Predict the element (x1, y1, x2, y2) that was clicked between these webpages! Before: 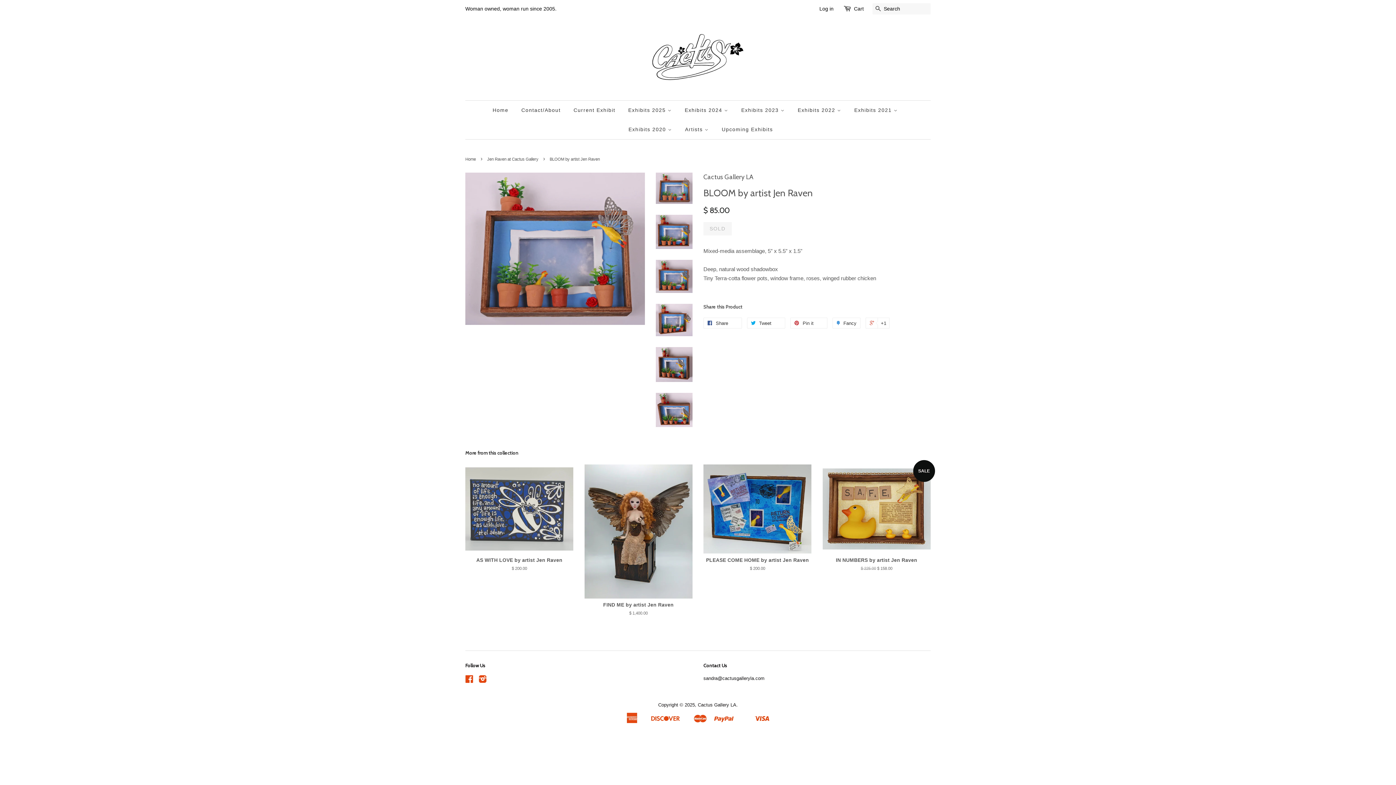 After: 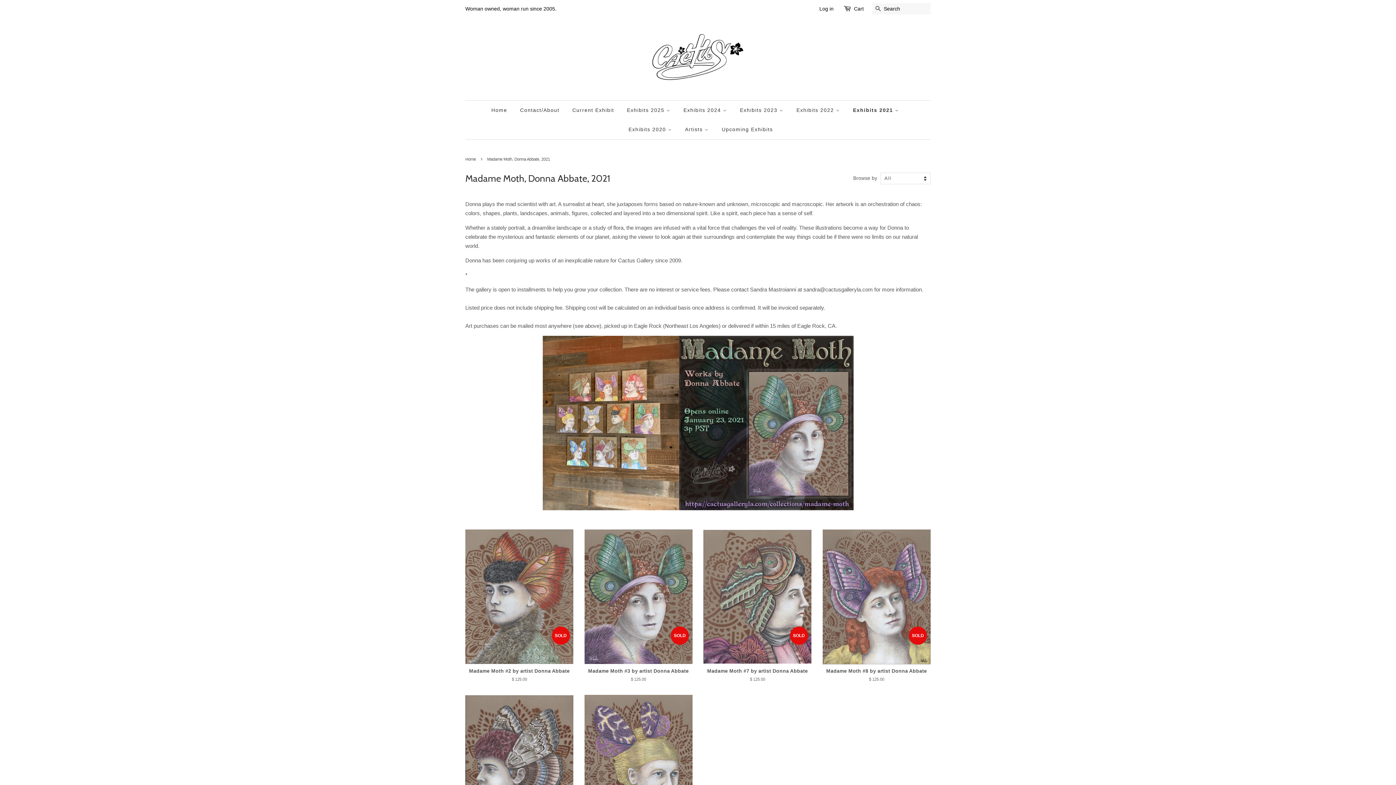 Action: bbox: (849, 100, 903, 120) label: Exhibits 2021 